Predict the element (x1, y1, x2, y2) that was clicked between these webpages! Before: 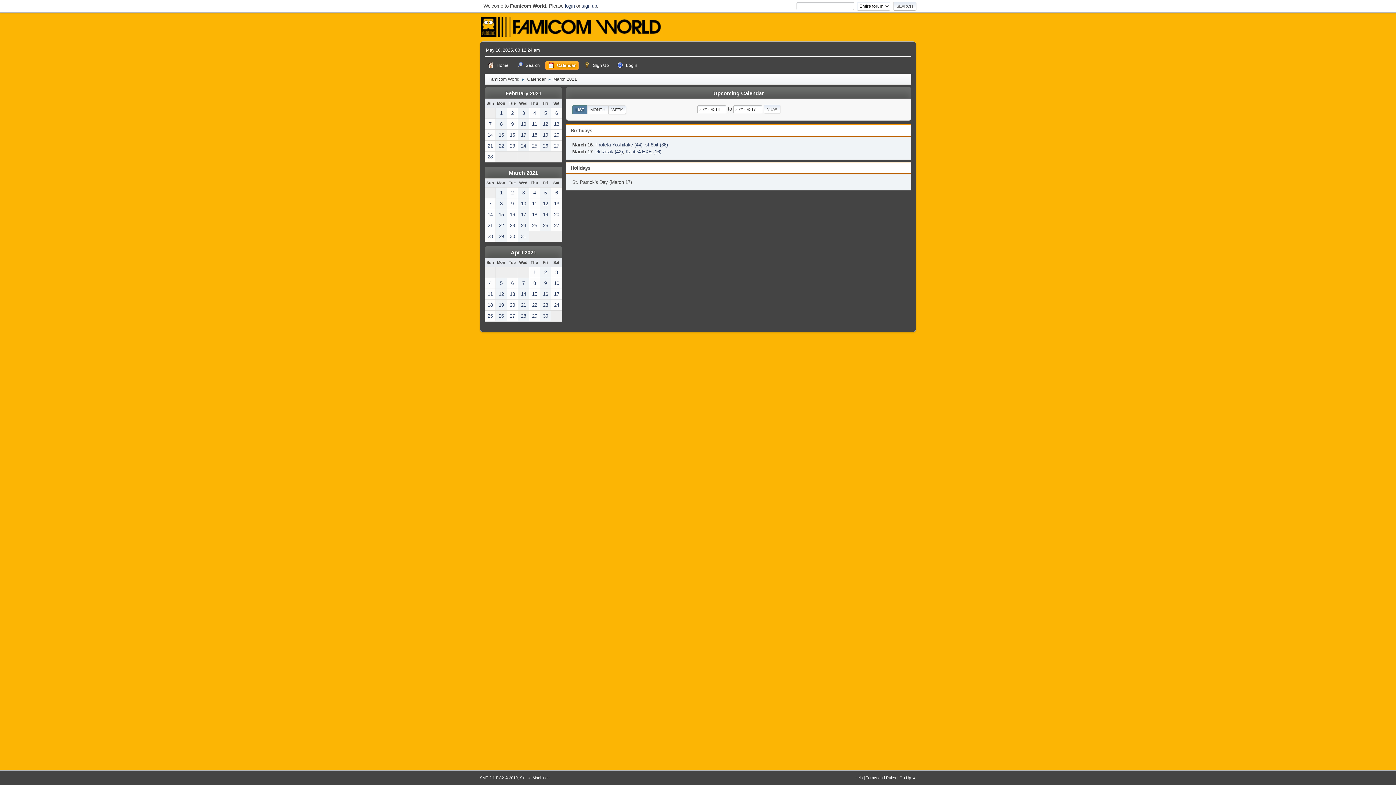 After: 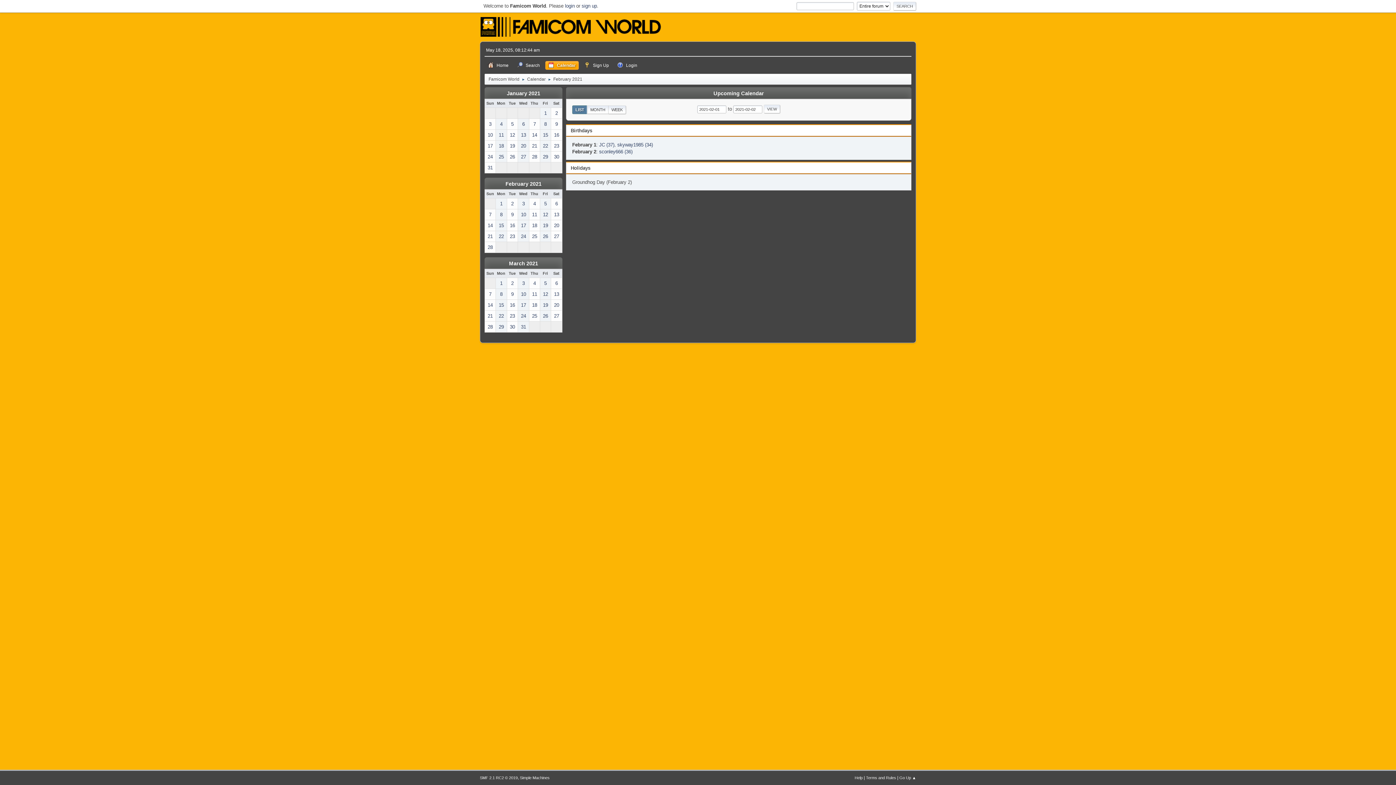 Action: bbox: (503, 90, 543, 96) label: February 2021